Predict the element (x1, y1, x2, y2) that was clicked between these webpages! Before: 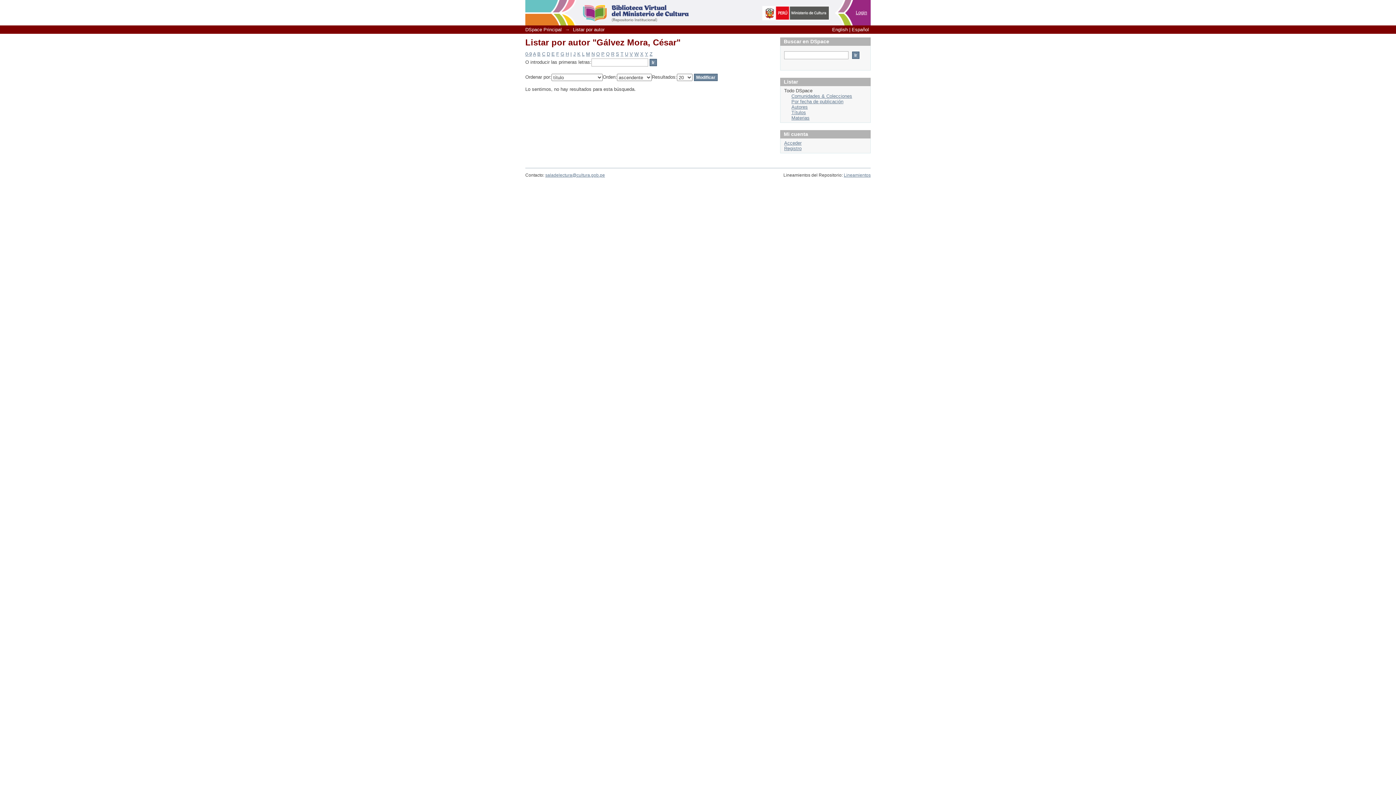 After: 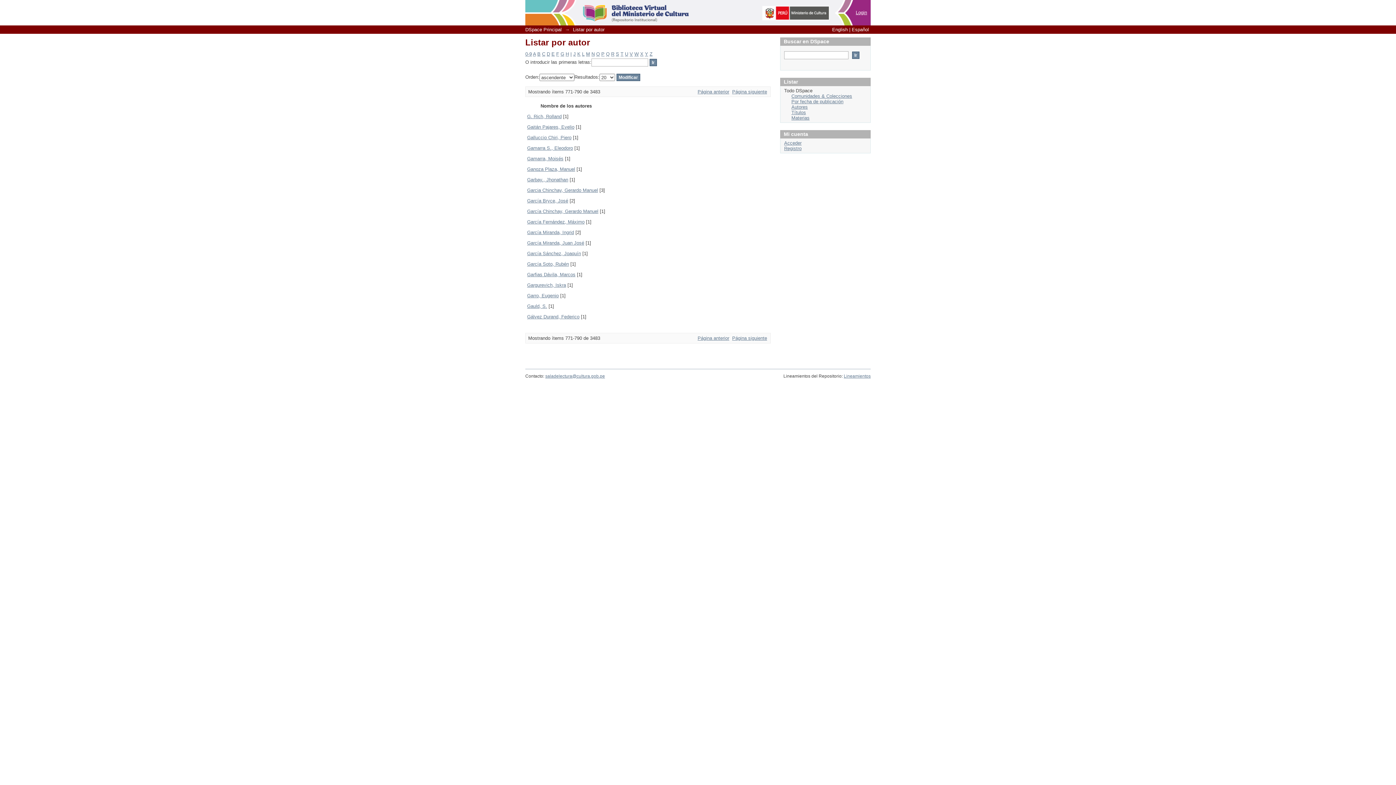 Action: label: G bbox: (560, 51, 564, 56)